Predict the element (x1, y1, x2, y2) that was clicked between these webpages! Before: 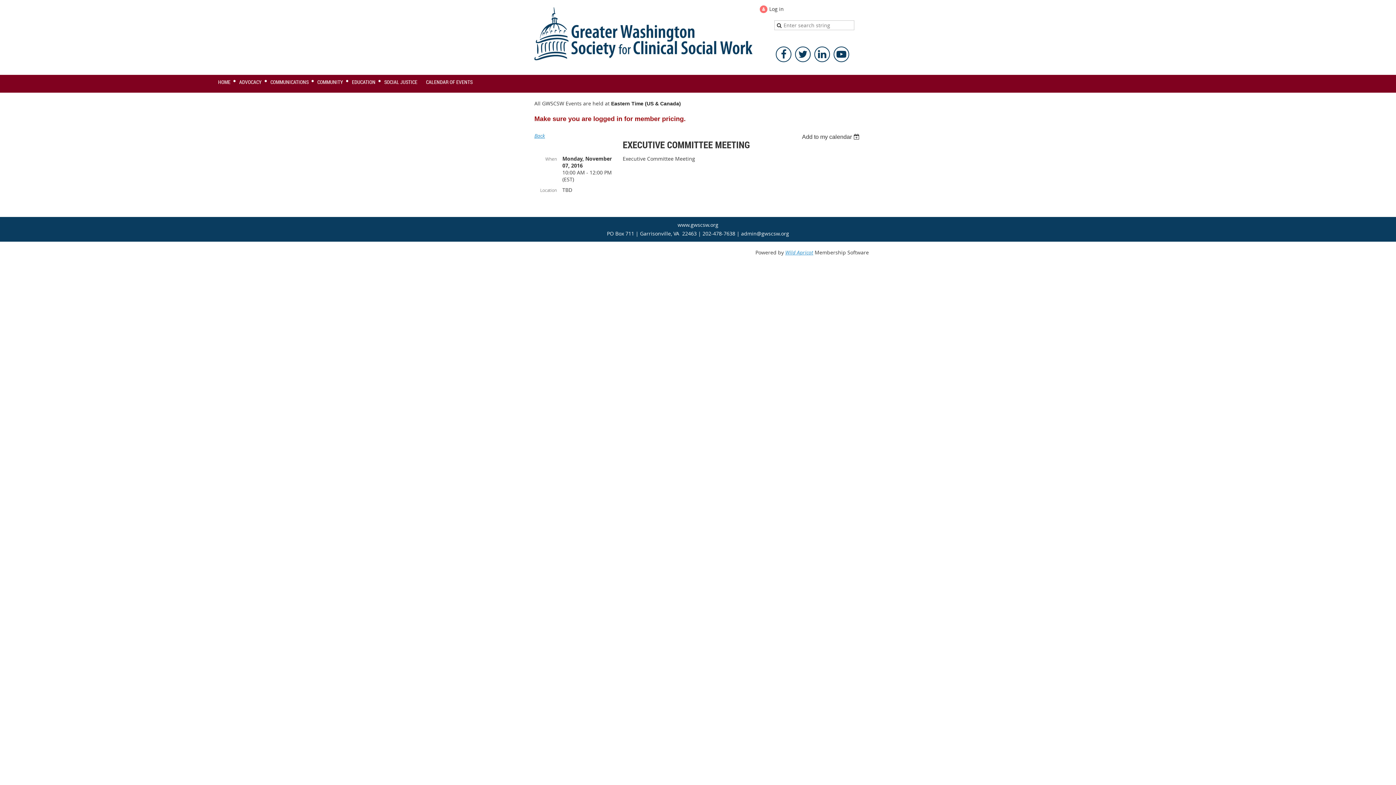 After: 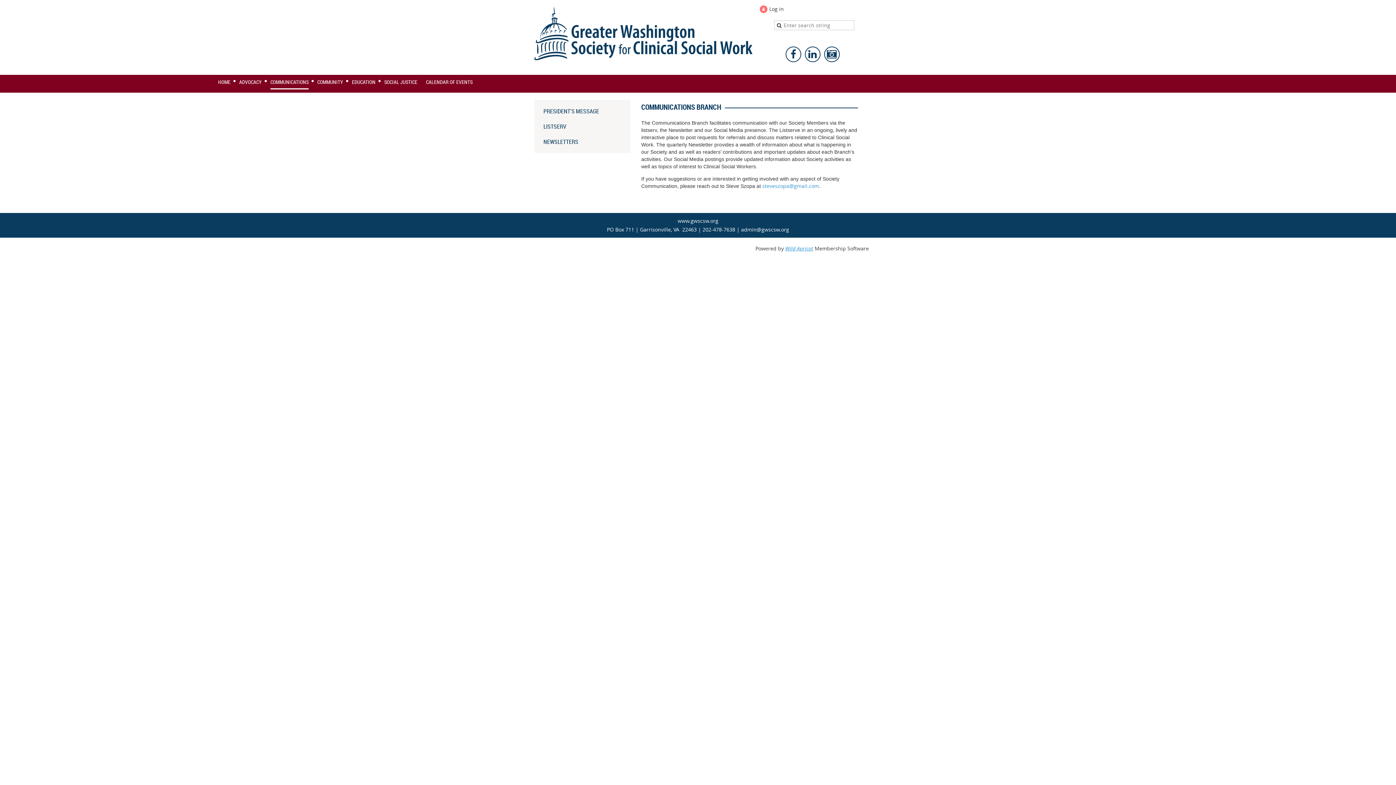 Action: label: COMMUNICATIONS bbox: (270, 74, 317, 90)